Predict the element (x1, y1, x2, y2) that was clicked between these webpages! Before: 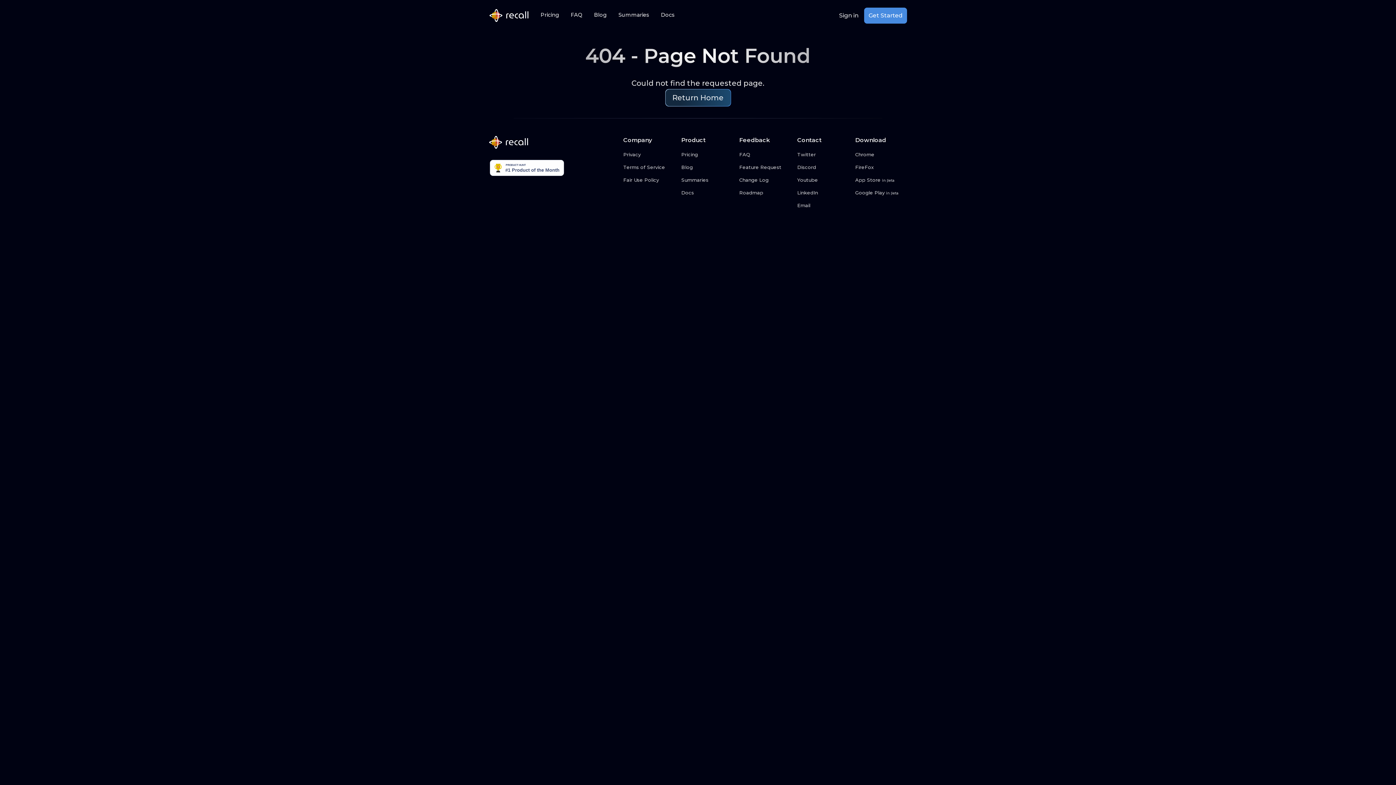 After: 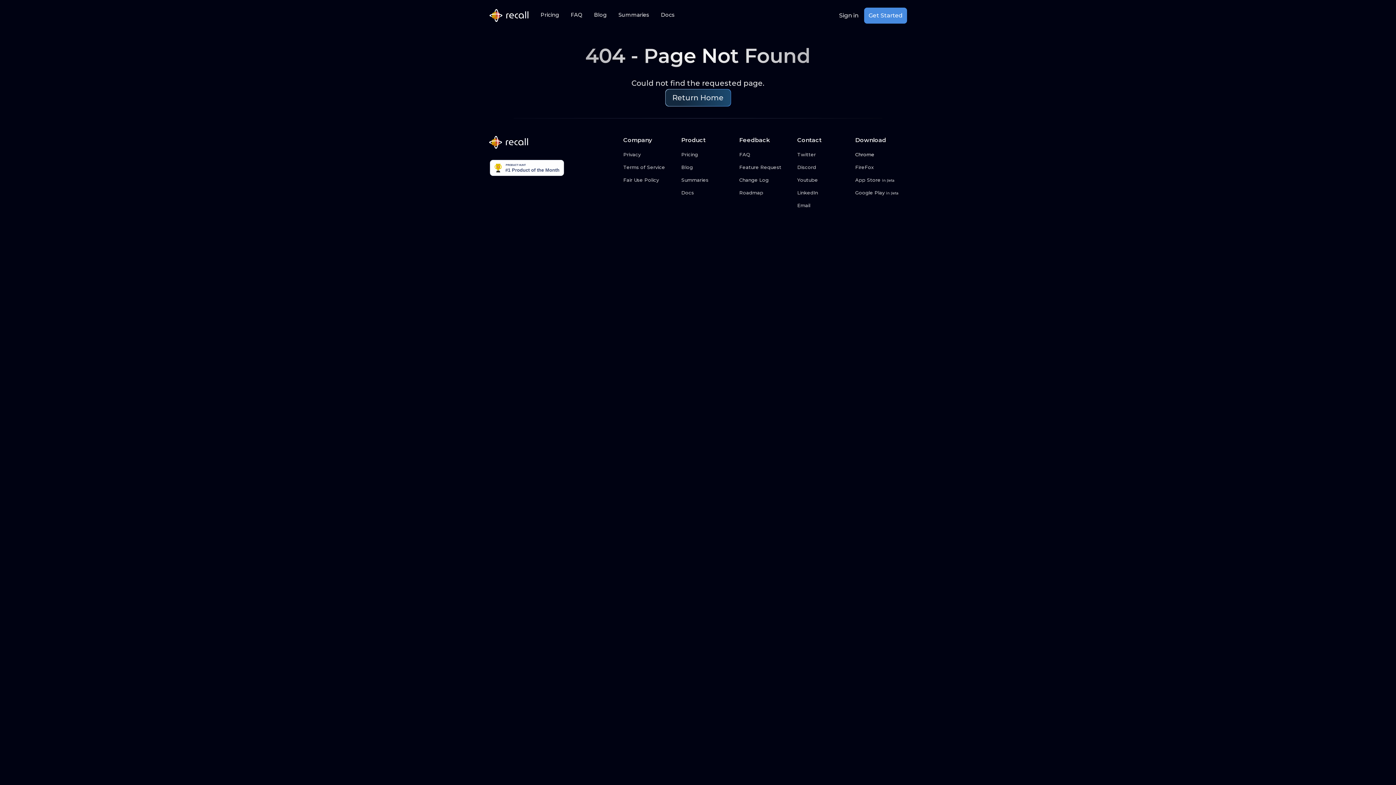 Action: bbox: (855, 148, 907, 161) label: Chrome link button